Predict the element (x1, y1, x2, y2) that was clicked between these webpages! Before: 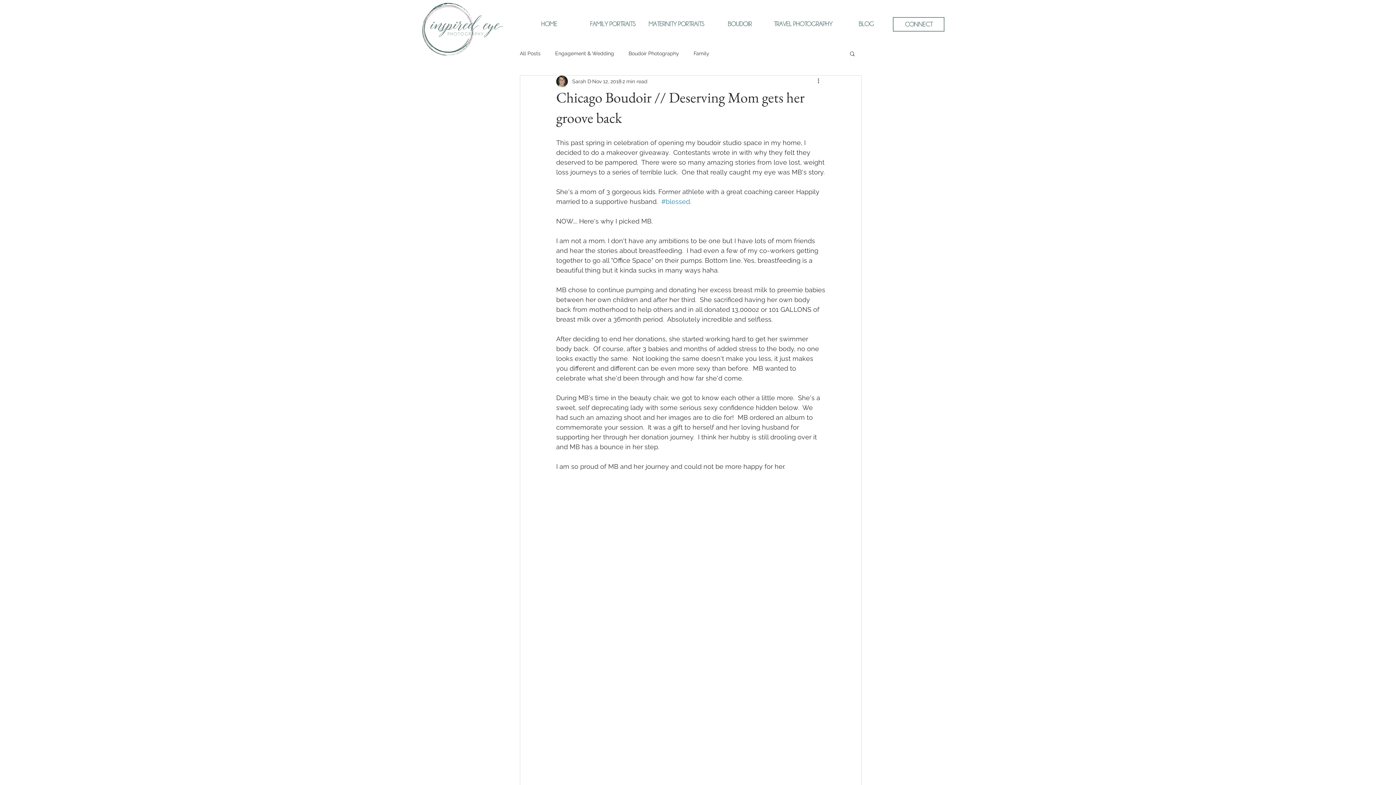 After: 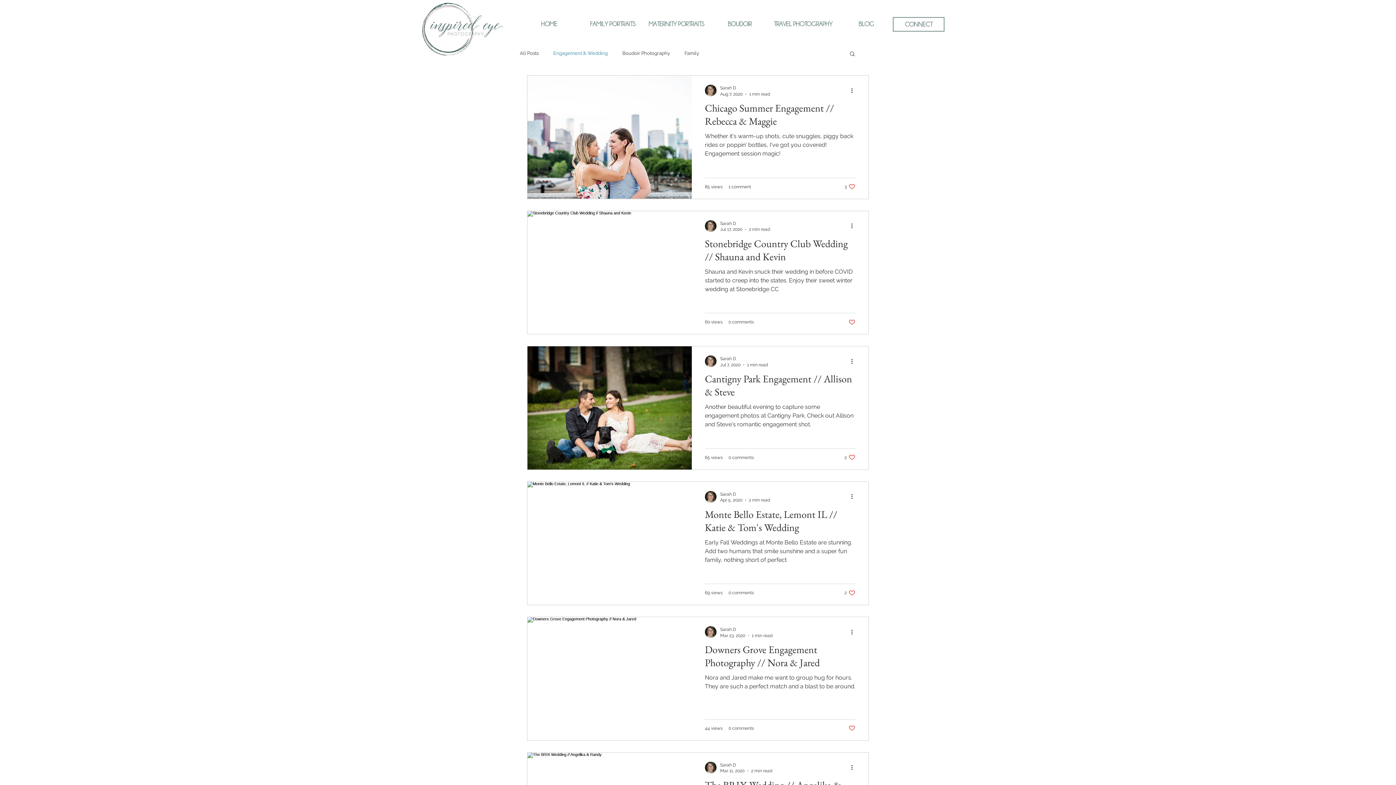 Action: bbox: (555, 50, 614, 56) label: Engagement & Wedding